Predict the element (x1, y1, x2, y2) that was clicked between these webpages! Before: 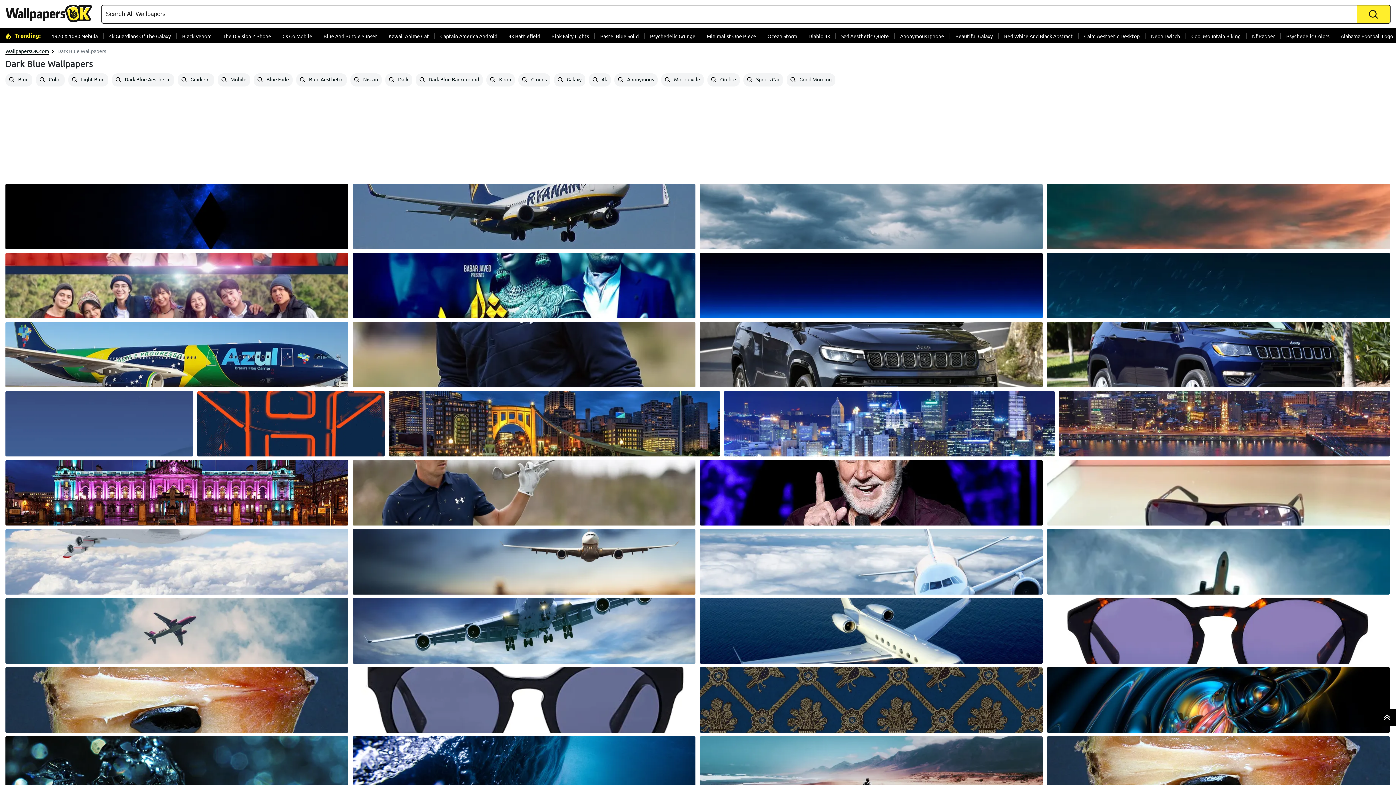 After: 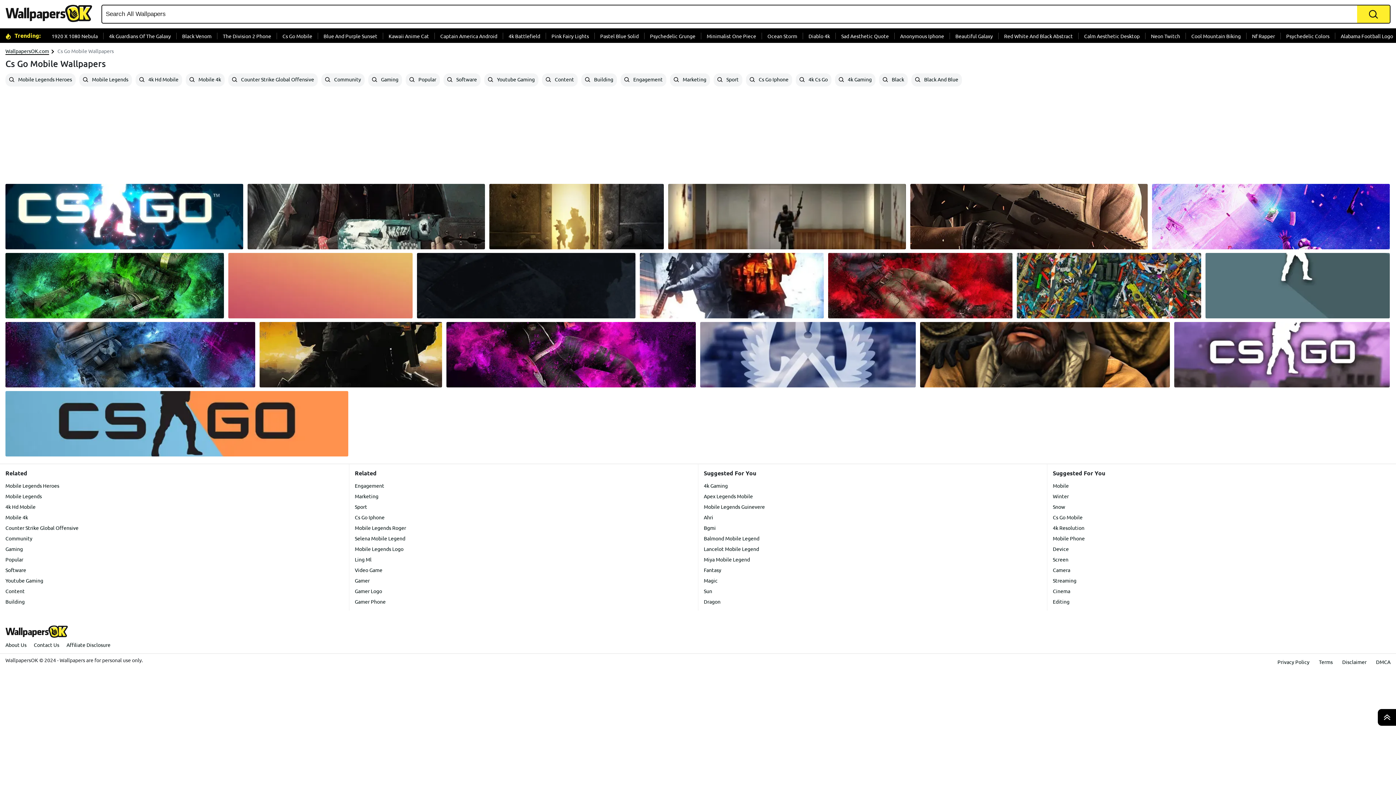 Action: bbox: (277, 32, 318, 39) label: Cs Go Mobile